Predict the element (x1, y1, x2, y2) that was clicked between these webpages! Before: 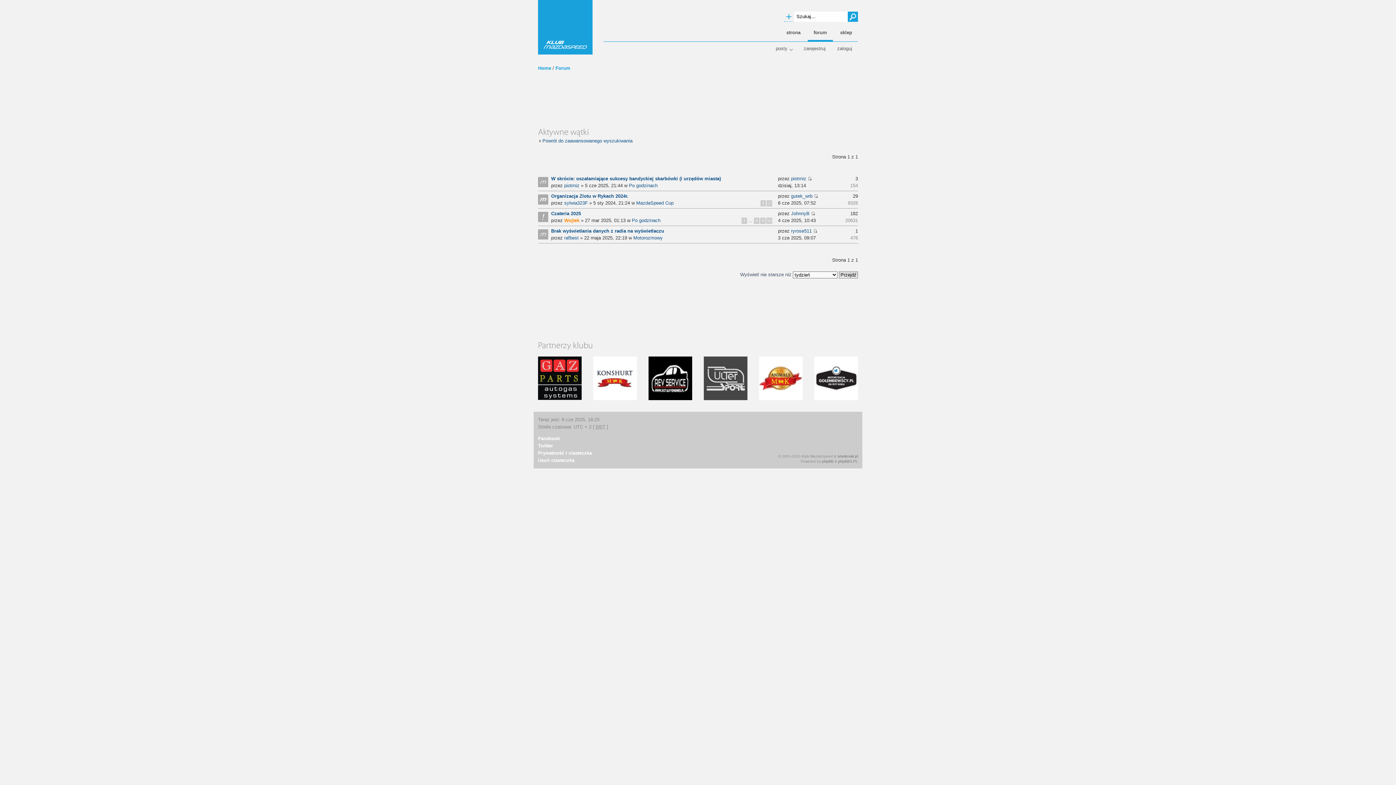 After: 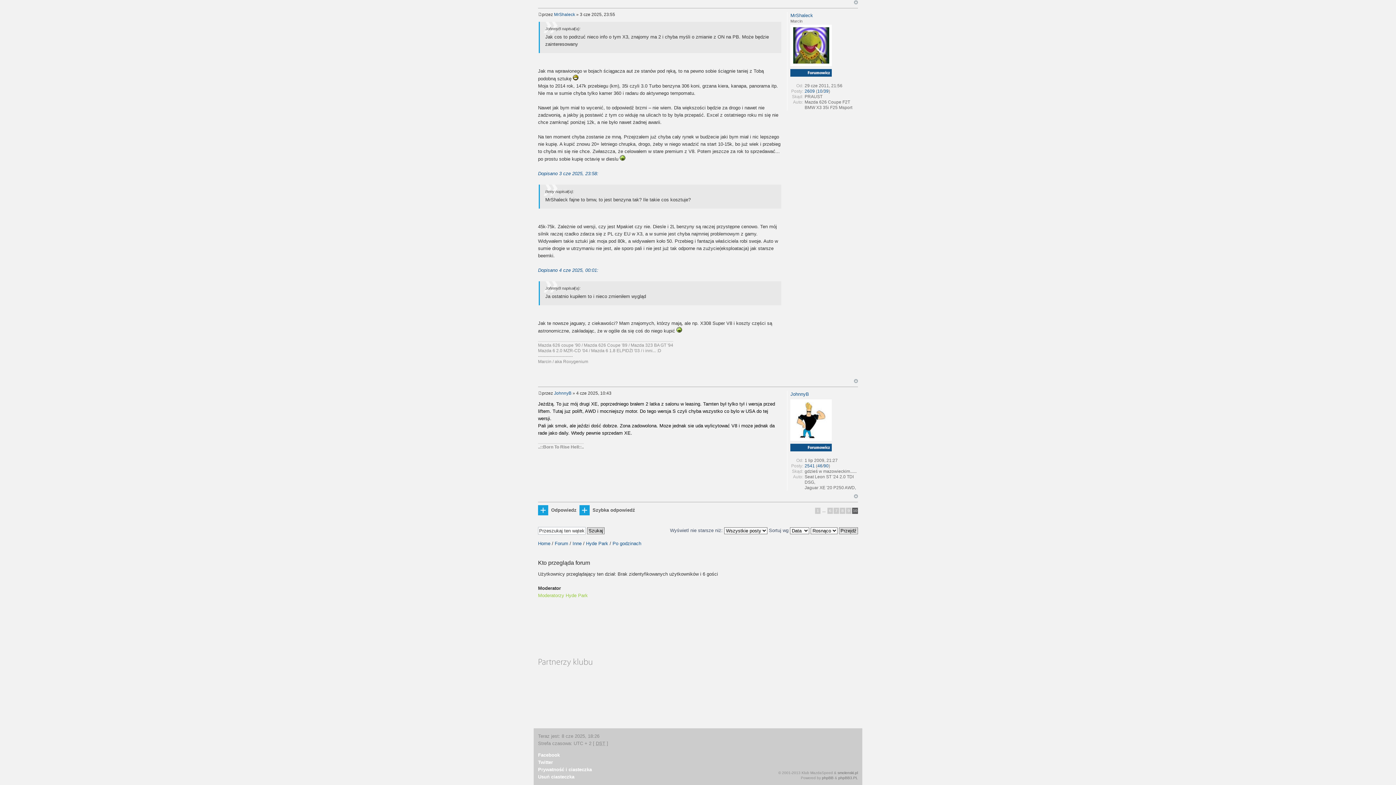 Action: bbox: (811, 210, 815, 216)